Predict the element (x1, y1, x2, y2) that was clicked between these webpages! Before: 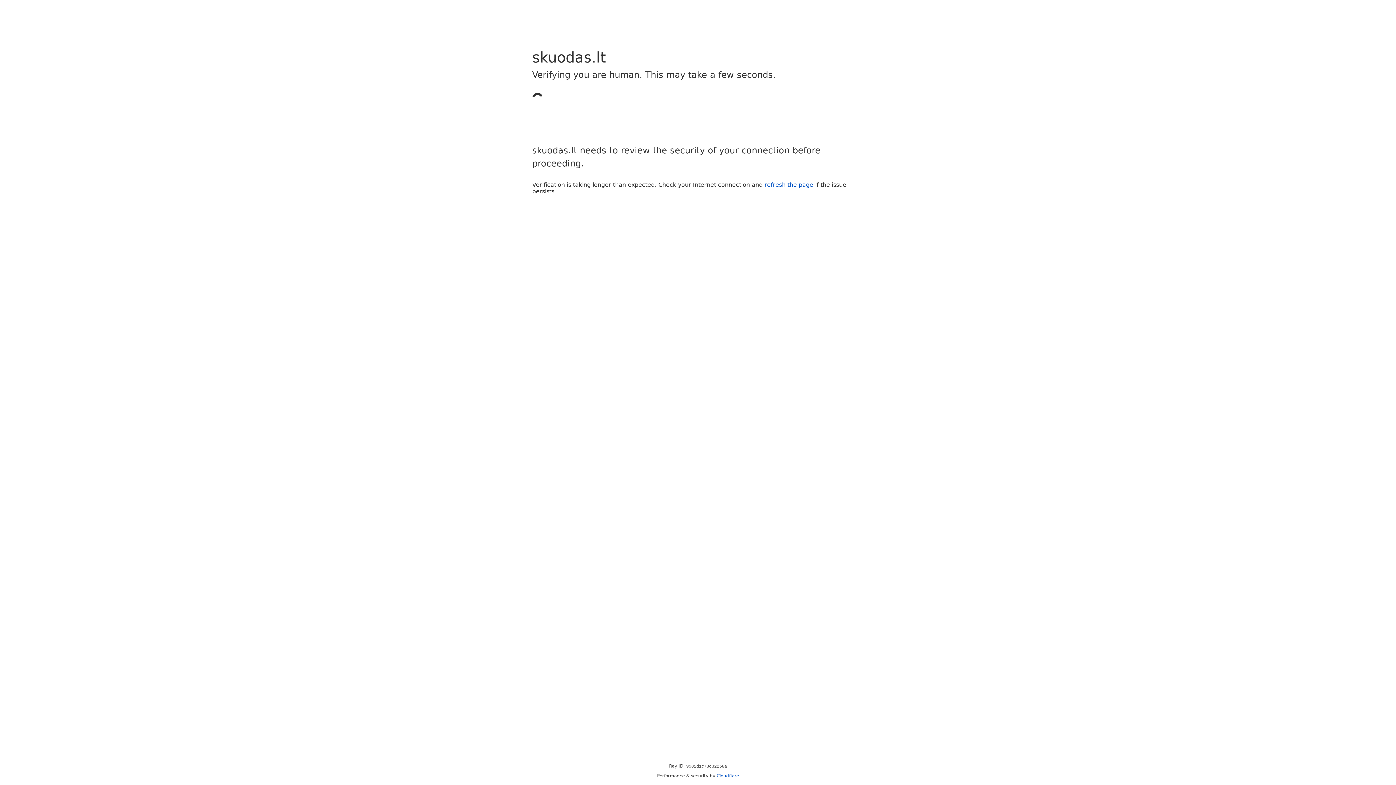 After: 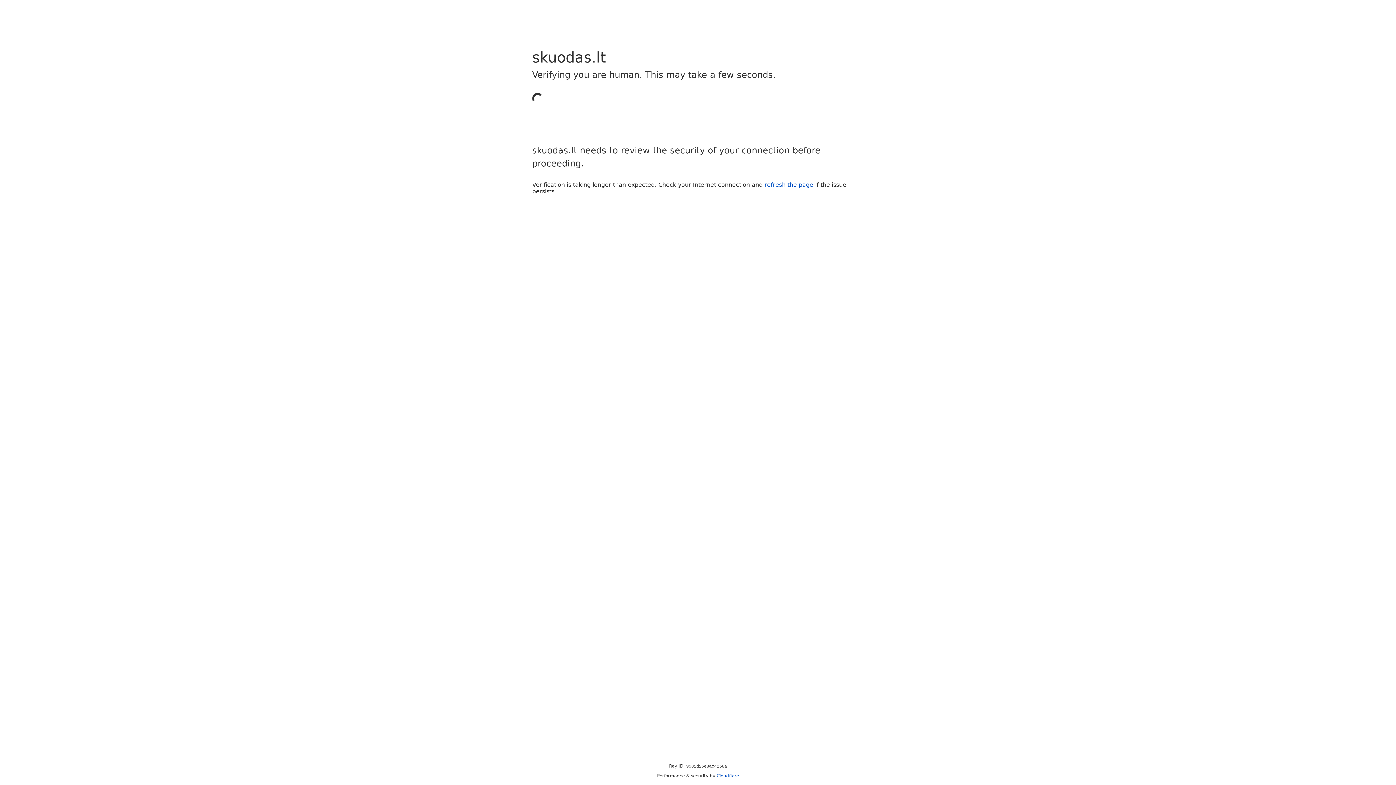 Action: bbox: (716, 773, 739, 778) label: Cloudflare